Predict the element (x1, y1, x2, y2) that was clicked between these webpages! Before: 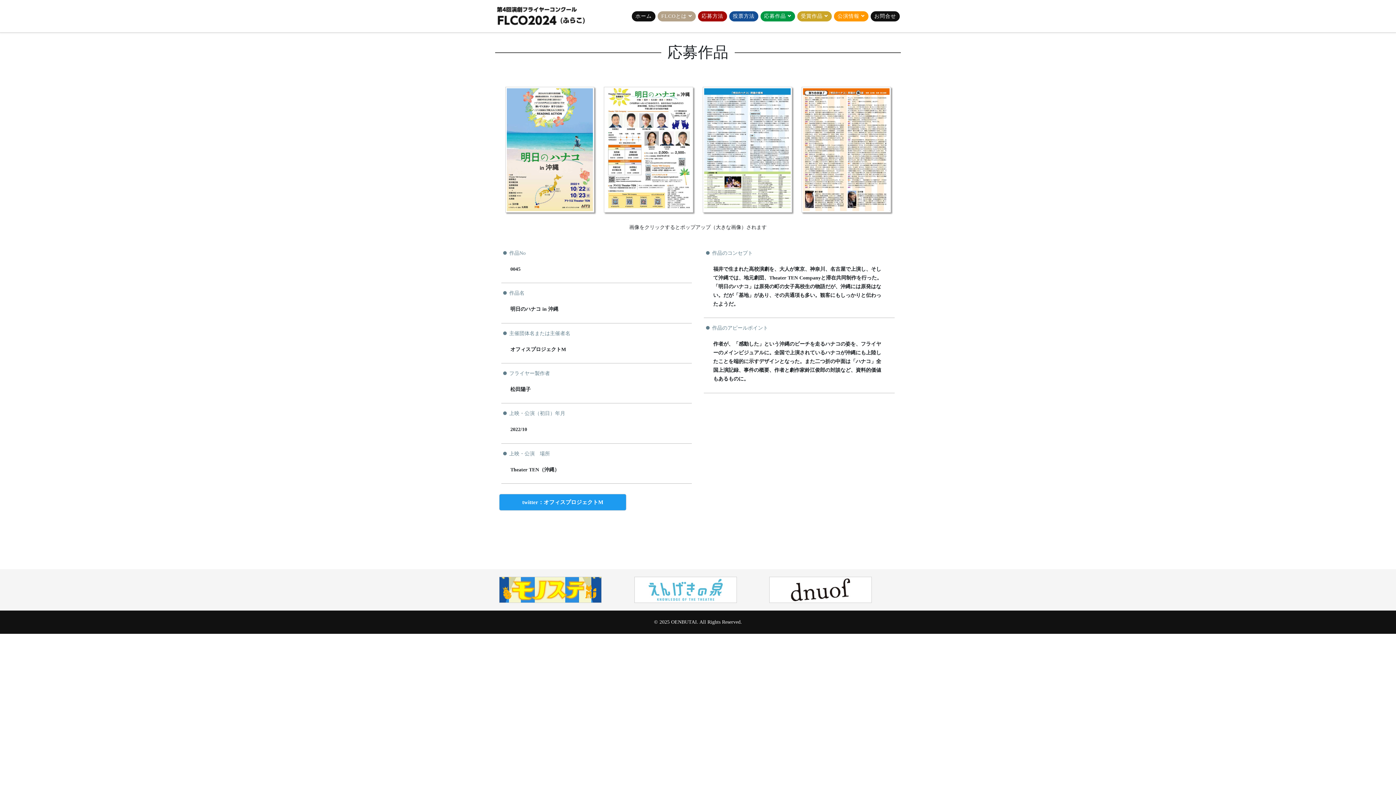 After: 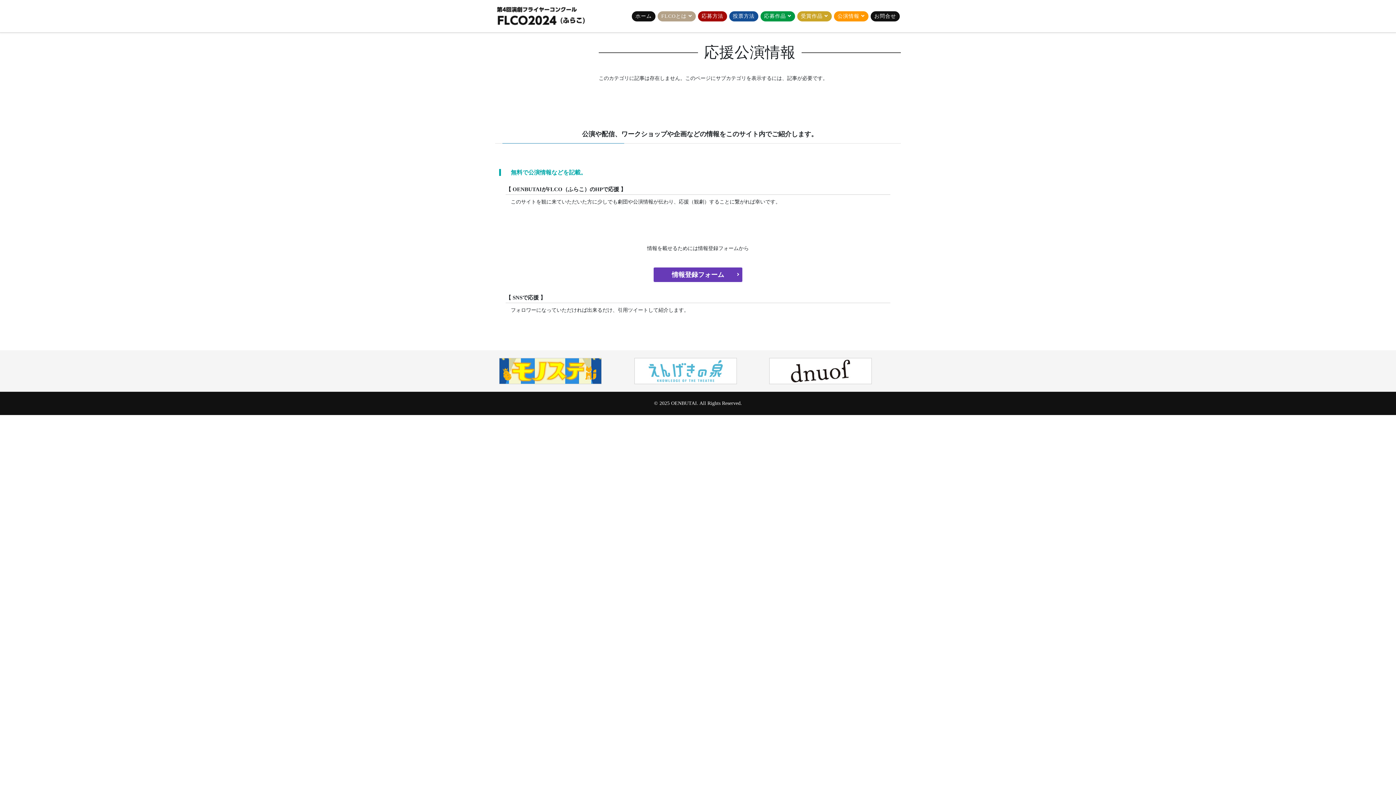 Action: label: 公演情報 bbox: (833, 10, 869, 22)